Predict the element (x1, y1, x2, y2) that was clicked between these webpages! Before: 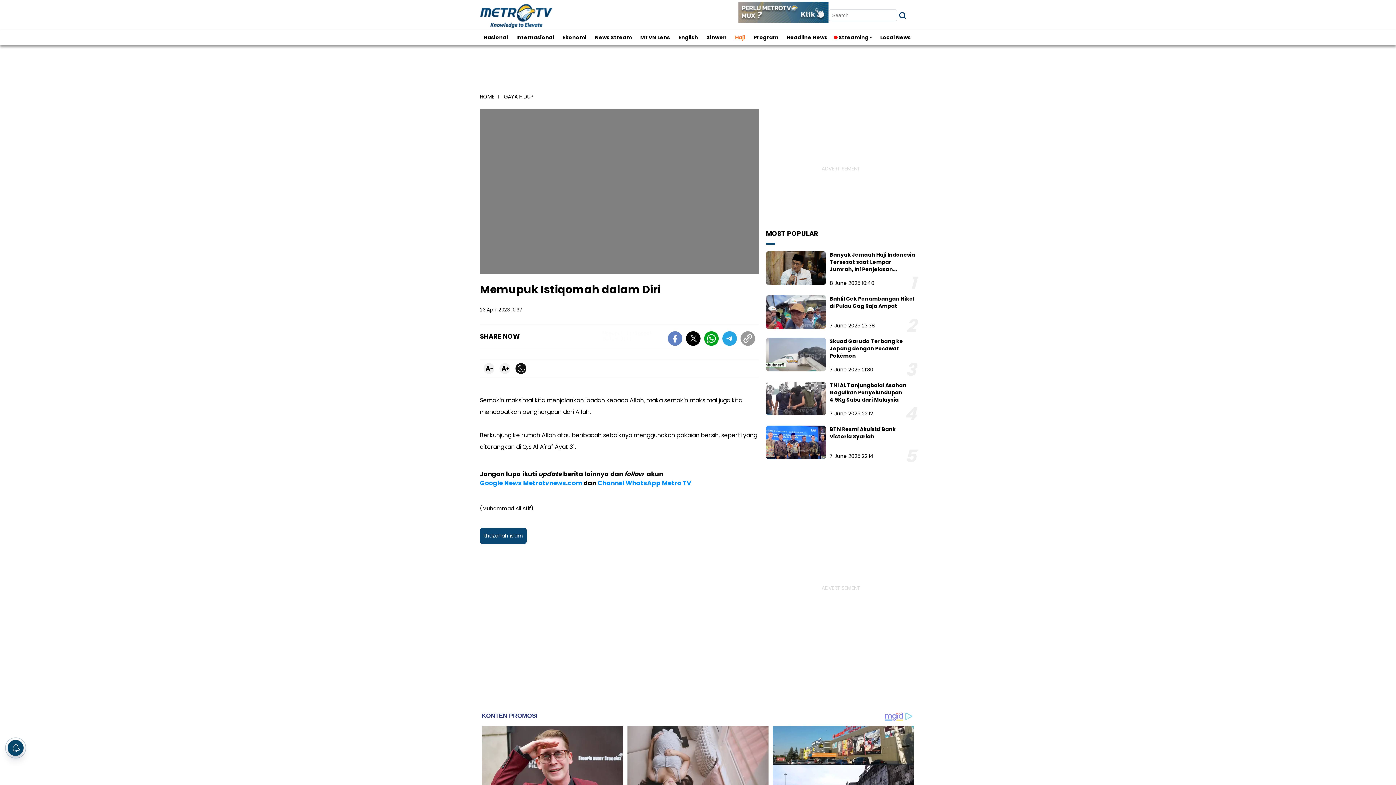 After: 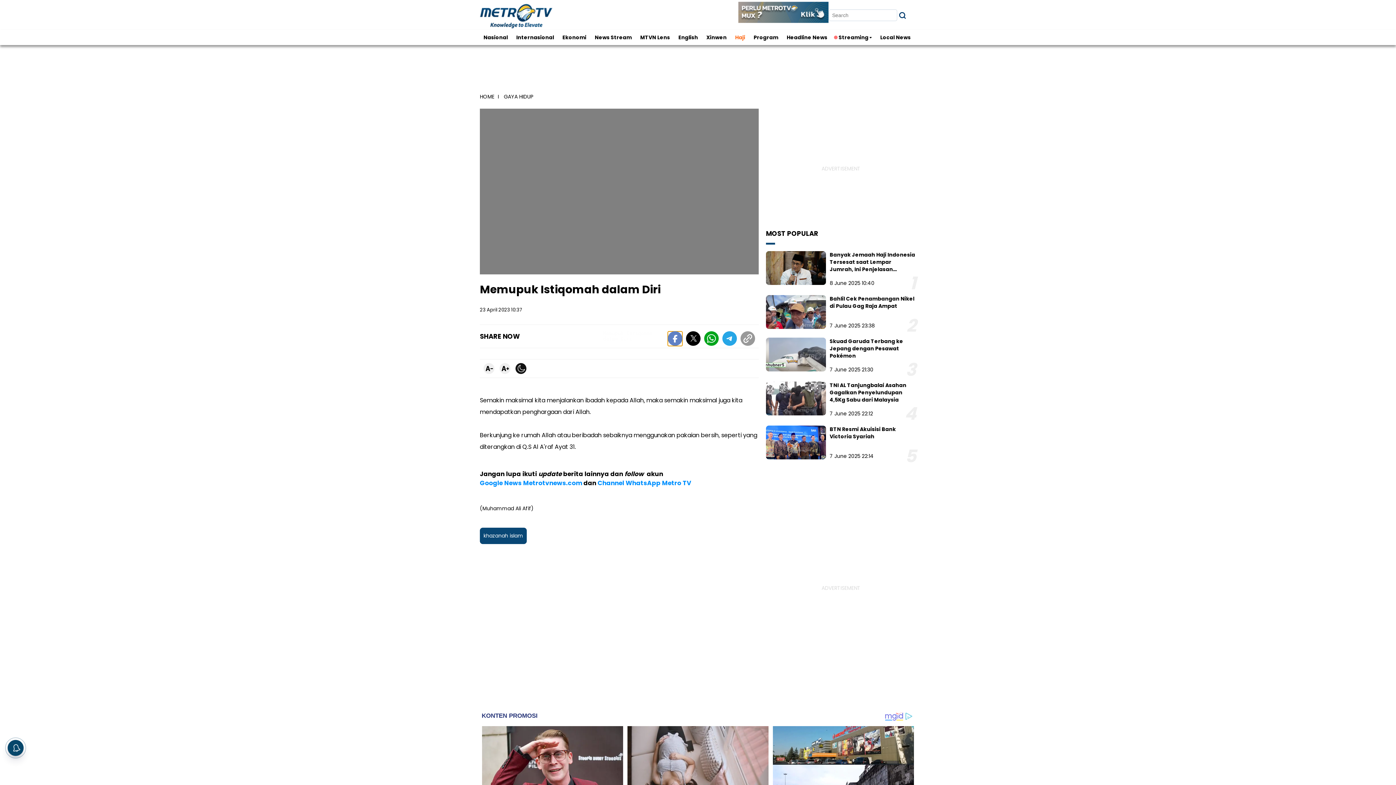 Action: bbox: (673, 339, 677, 340)